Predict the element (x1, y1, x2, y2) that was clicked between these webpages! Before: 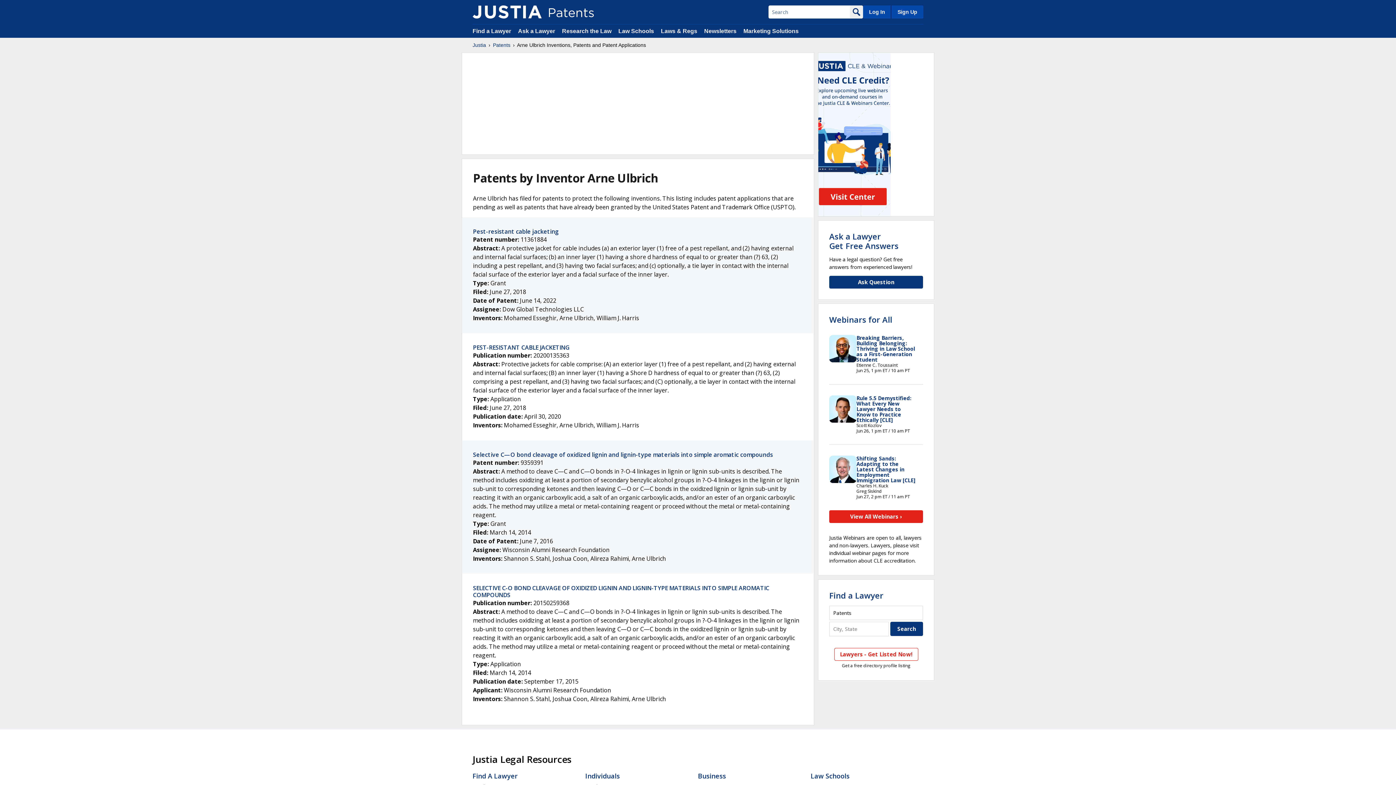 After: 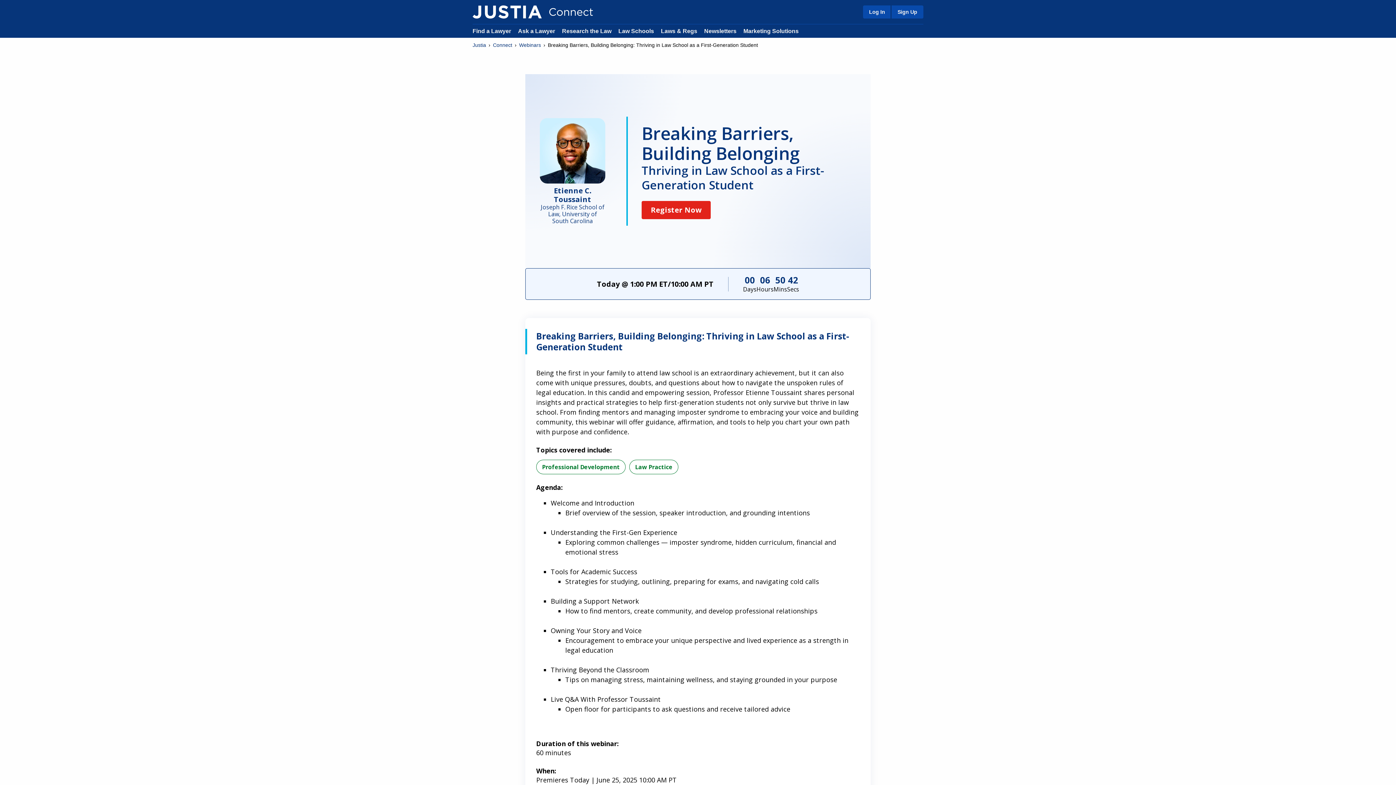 Action: label: Breaking Barriers, Building Belonging: Thriving in Law School as a First-Generation Student bbox: (856, 334, 915, 363)